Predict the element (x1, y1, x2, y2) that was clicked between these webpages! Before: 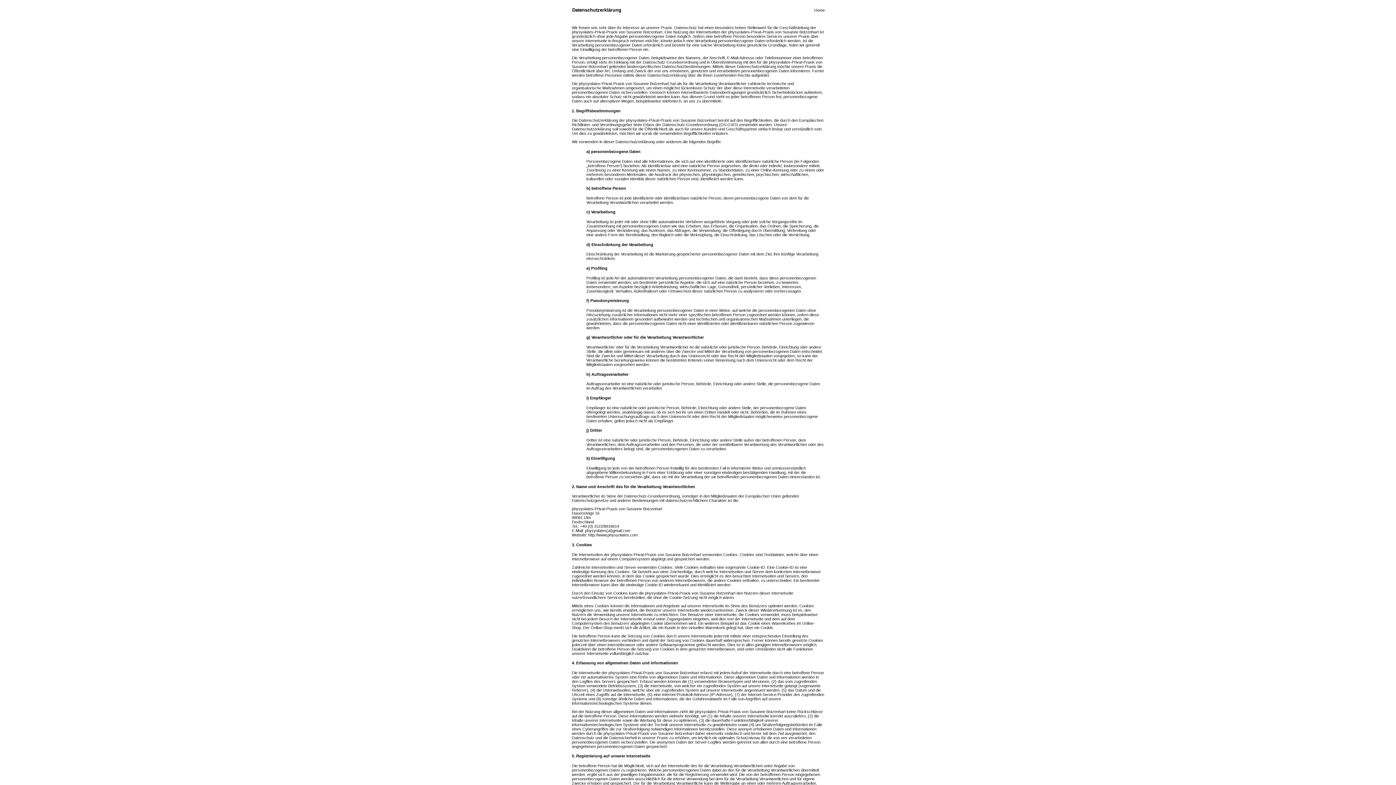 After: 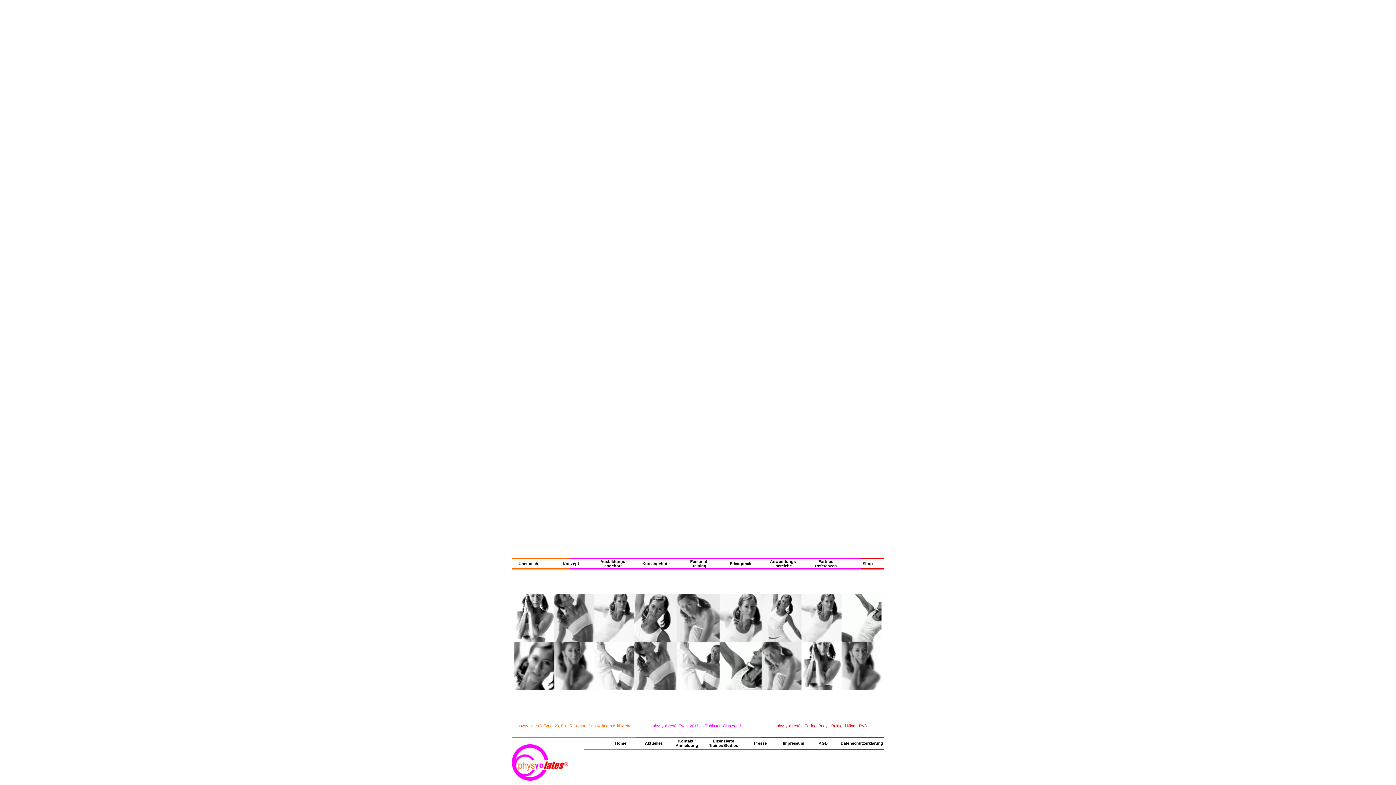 Action: bbox: (814, 8, 825, 12) label: Home